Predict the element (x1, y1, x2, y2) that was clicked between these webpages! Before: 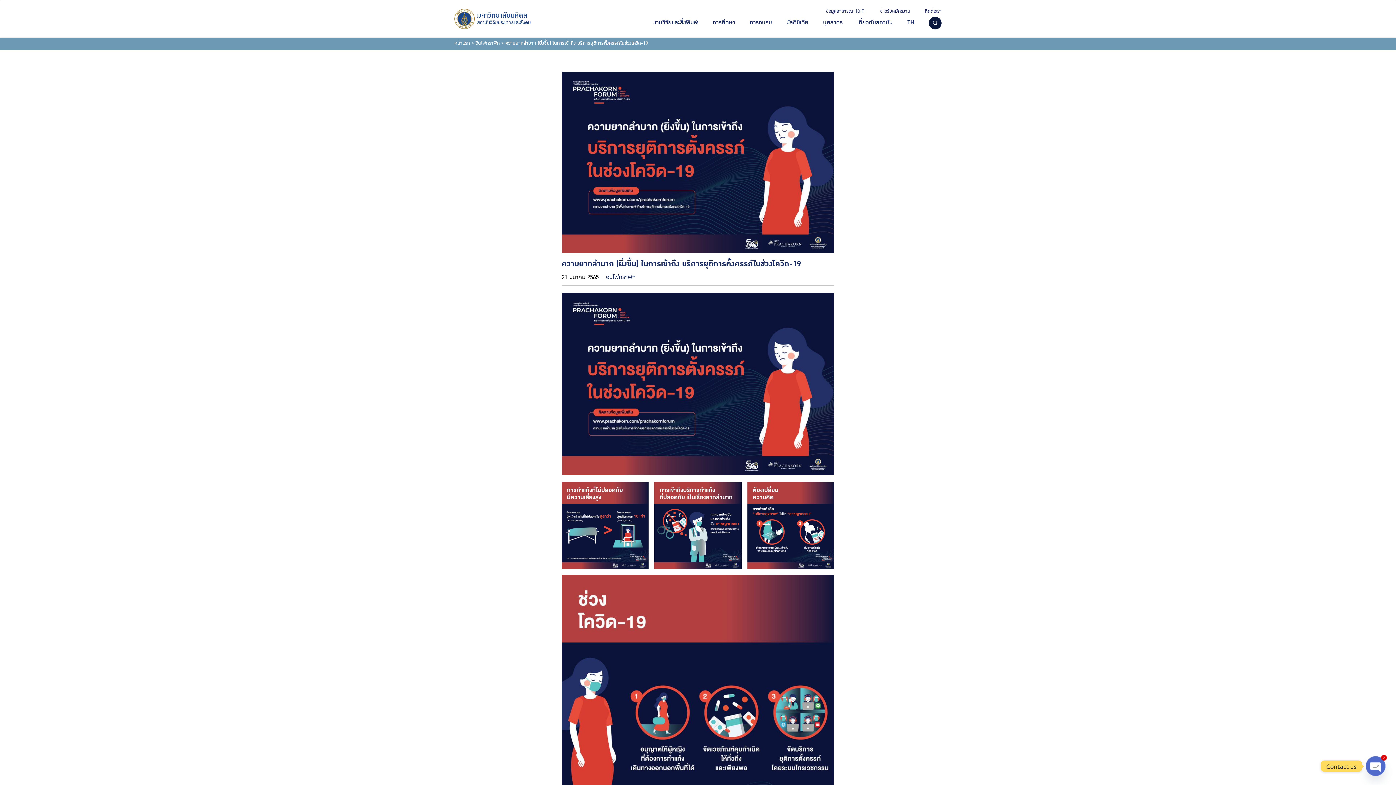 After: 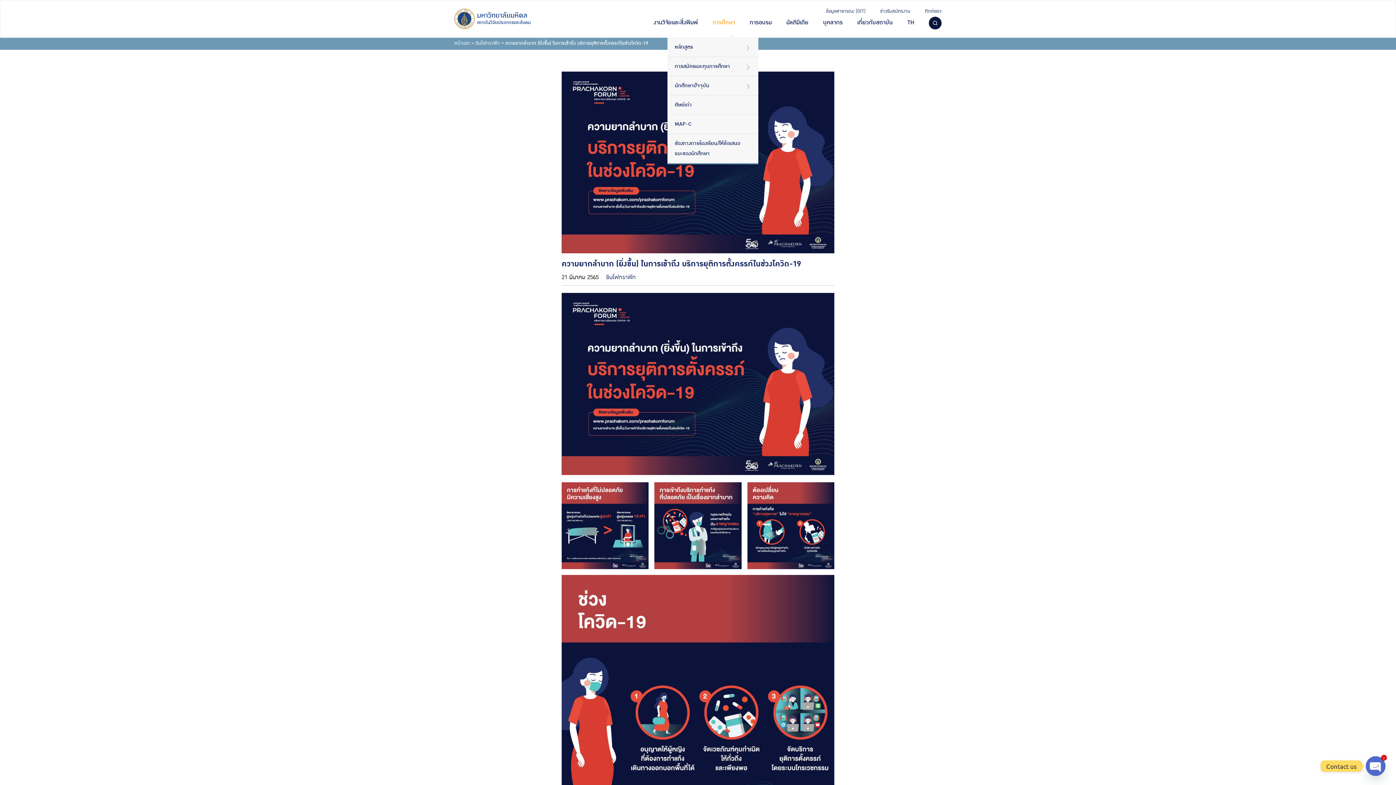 Action: bbox: (705, 15, 742, 30) label: การศึกษา